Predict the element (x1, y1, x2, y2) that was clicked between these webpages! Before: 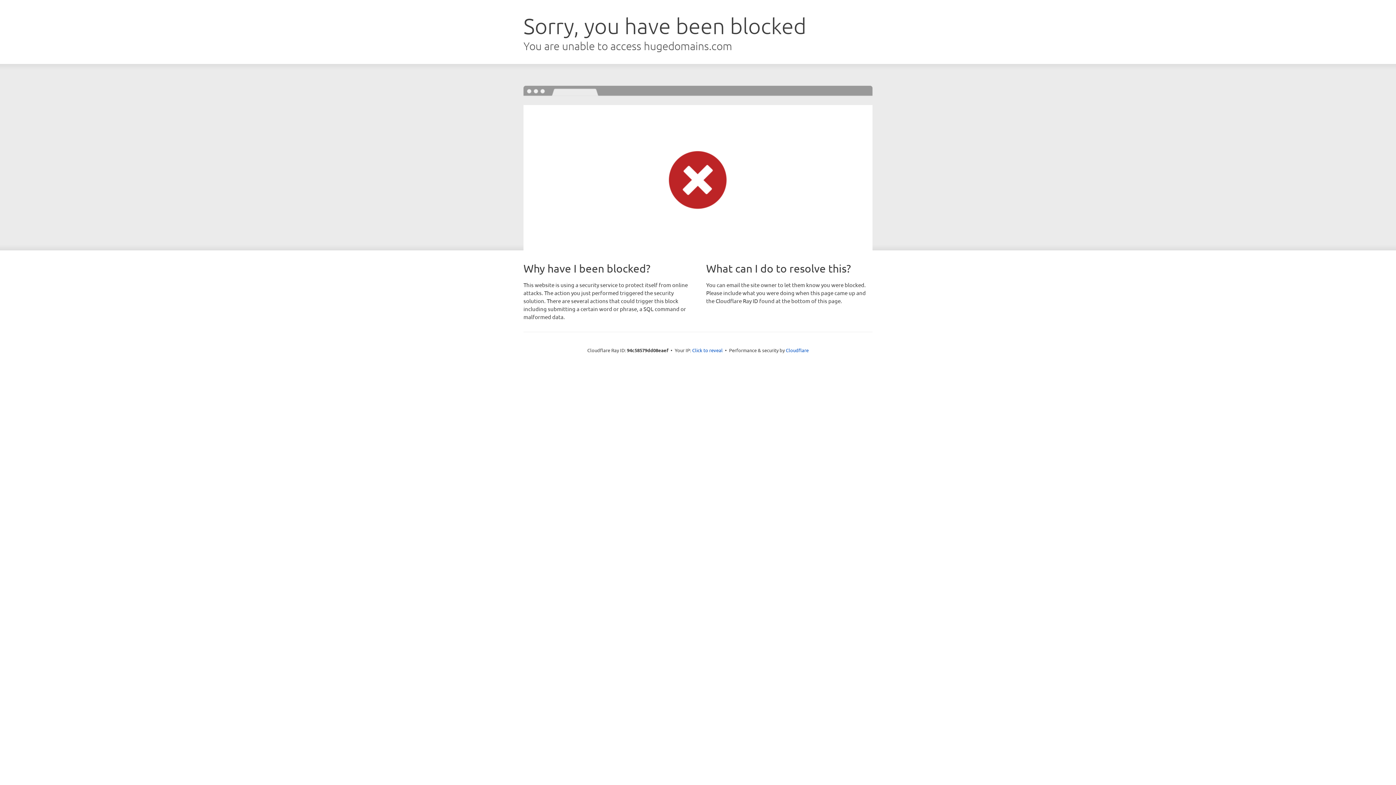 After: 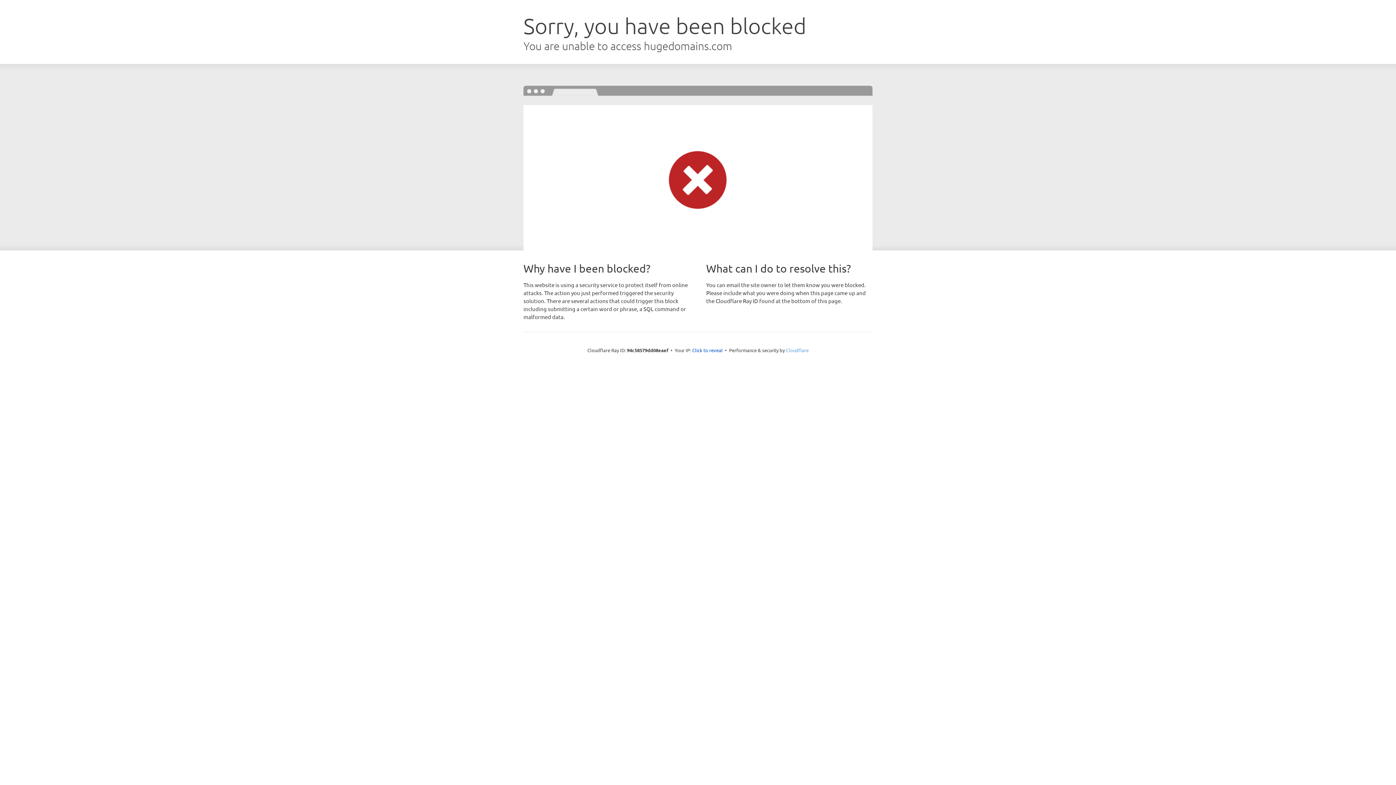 Action: bbox: (786, 347, 808, 353) label: Cloudflare